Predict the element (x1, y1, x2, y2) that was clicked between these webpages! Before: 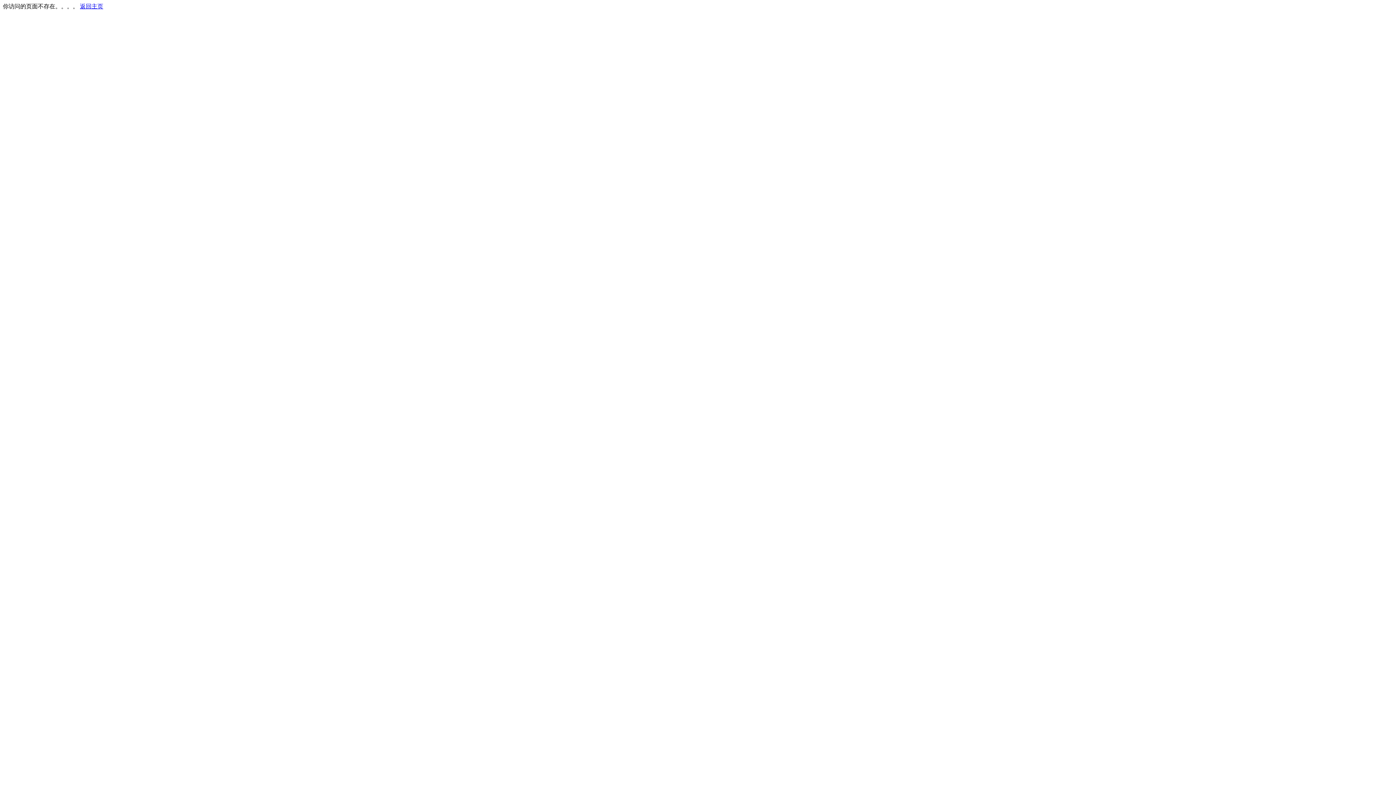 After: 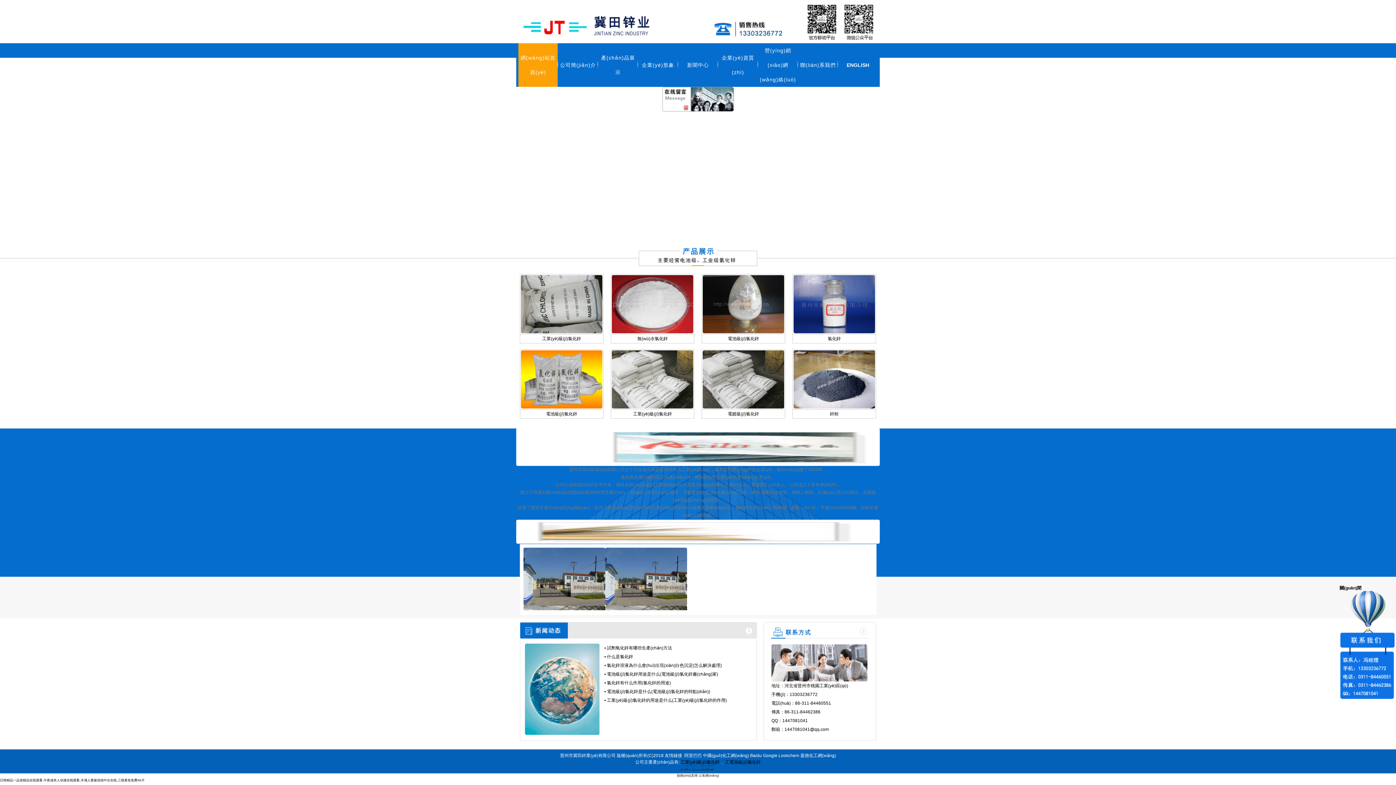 Action: label: 返回主页 bbox: (80, 3, 103, 9)